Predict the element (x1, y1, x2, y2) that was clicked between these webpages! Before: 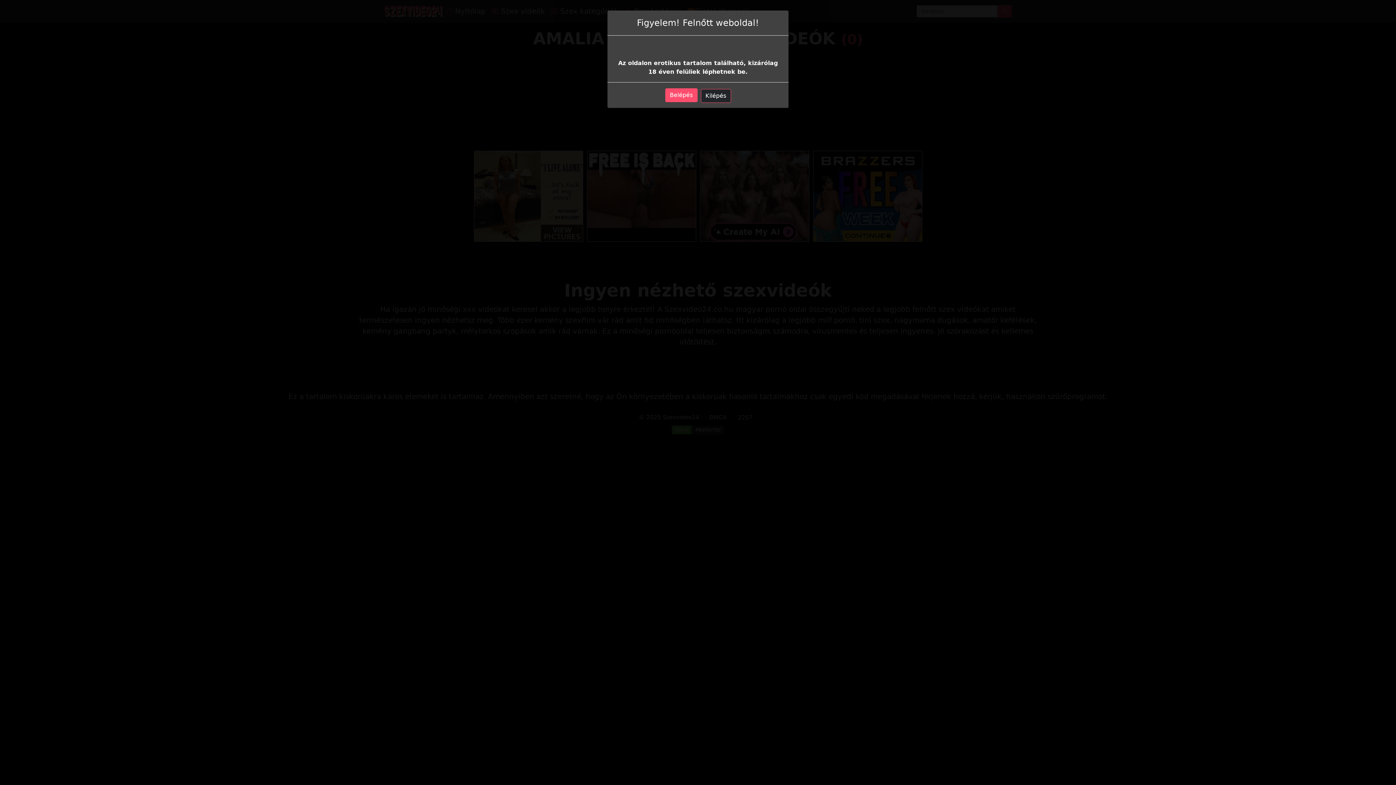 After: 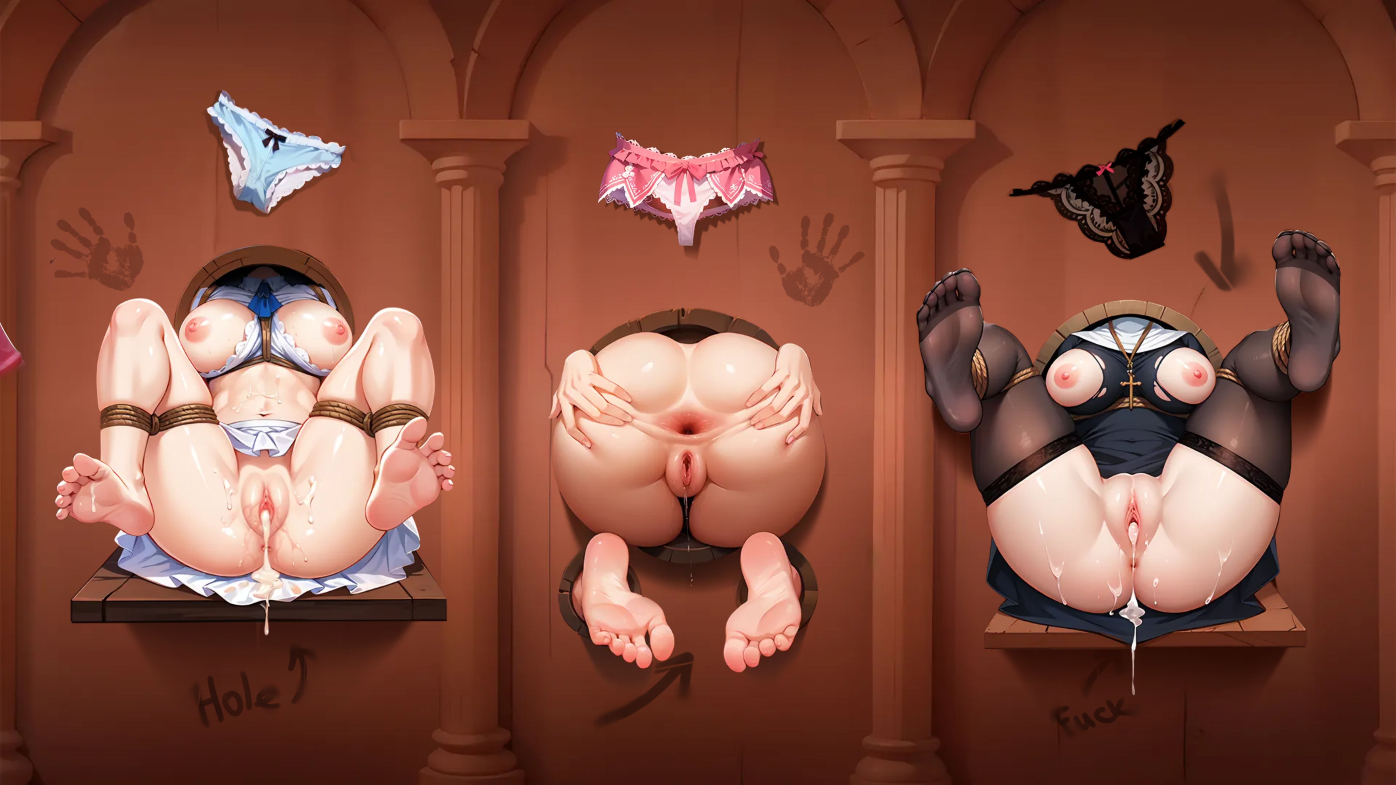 Action: bbox: (700, 89, 731, 102) label: Kilépés